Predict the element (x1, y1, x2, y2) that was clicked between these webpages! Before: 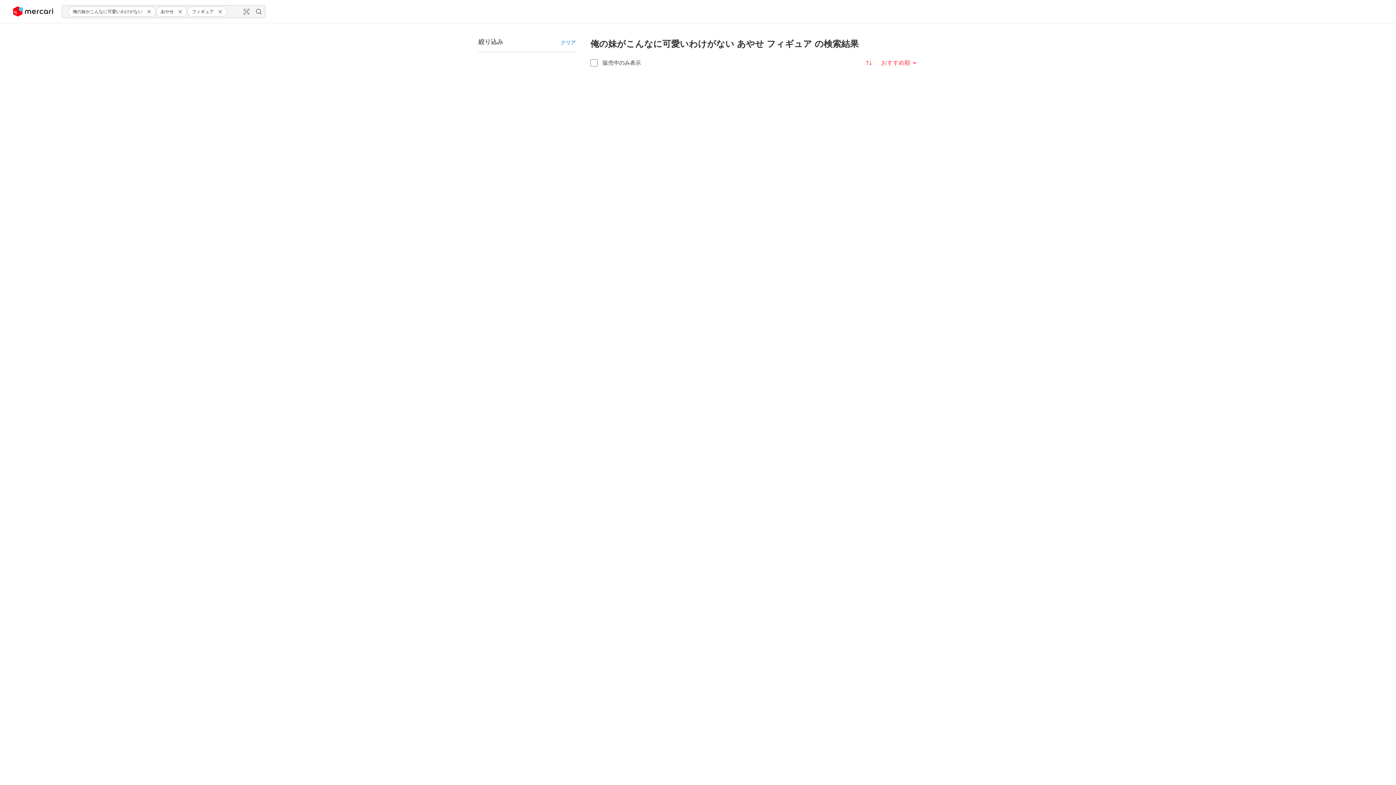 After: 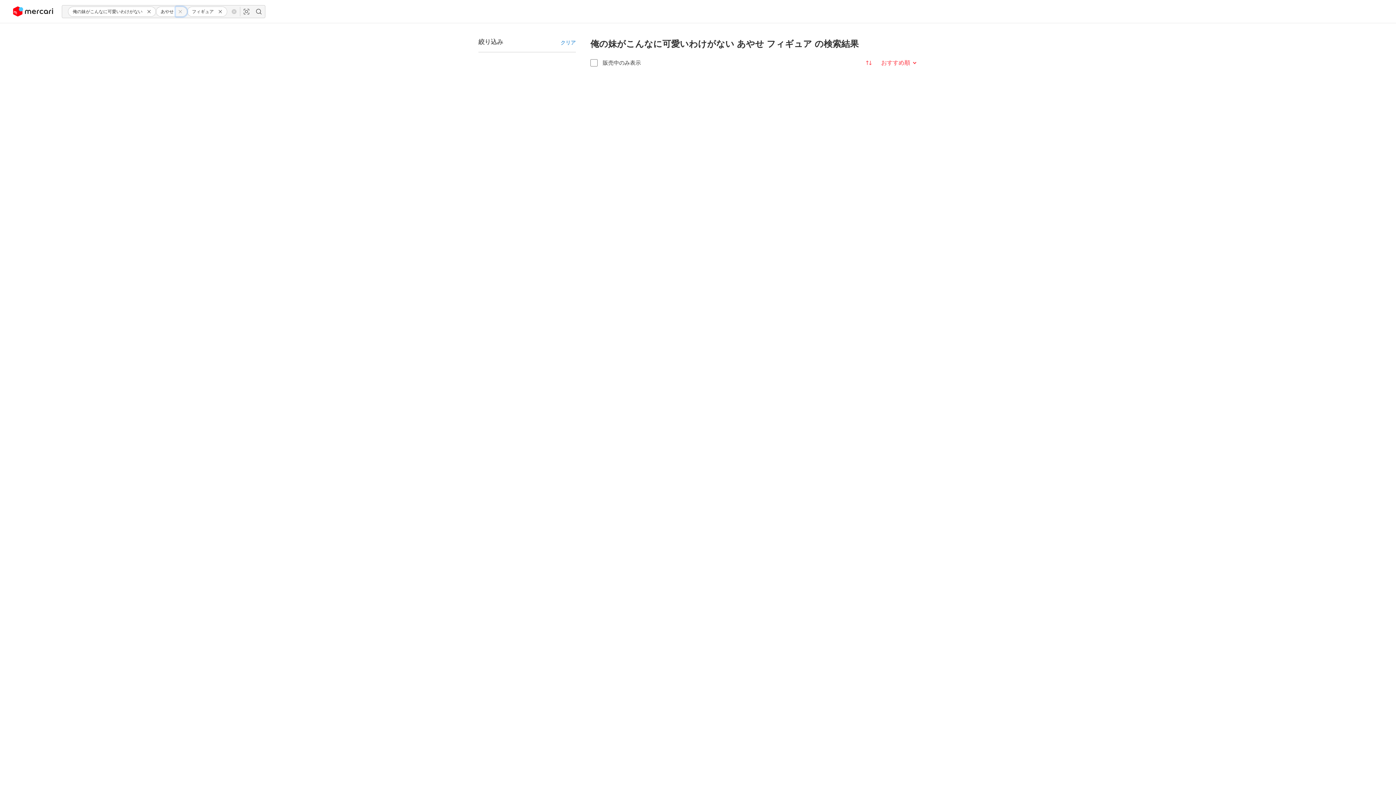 Action: label: close bbox: (176, 6, 186, 16)